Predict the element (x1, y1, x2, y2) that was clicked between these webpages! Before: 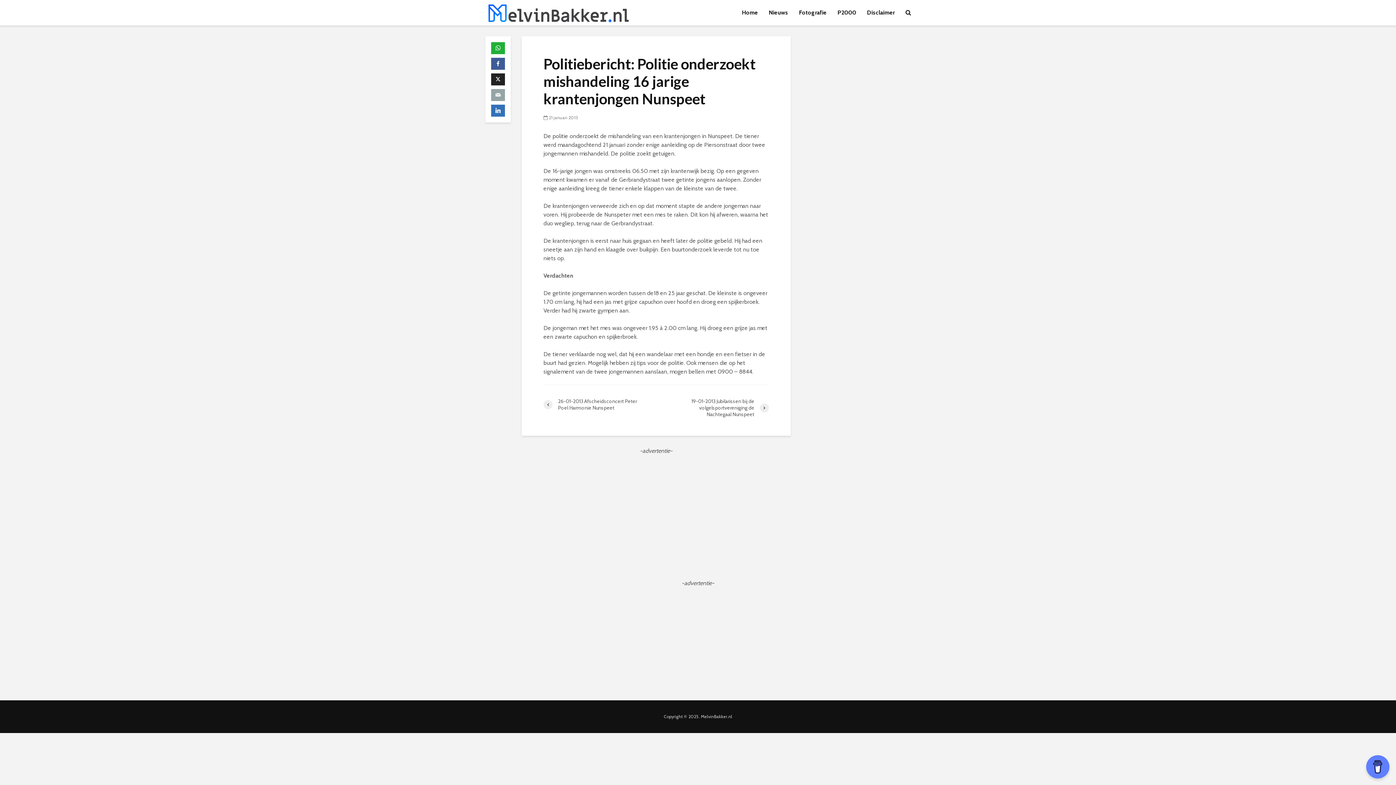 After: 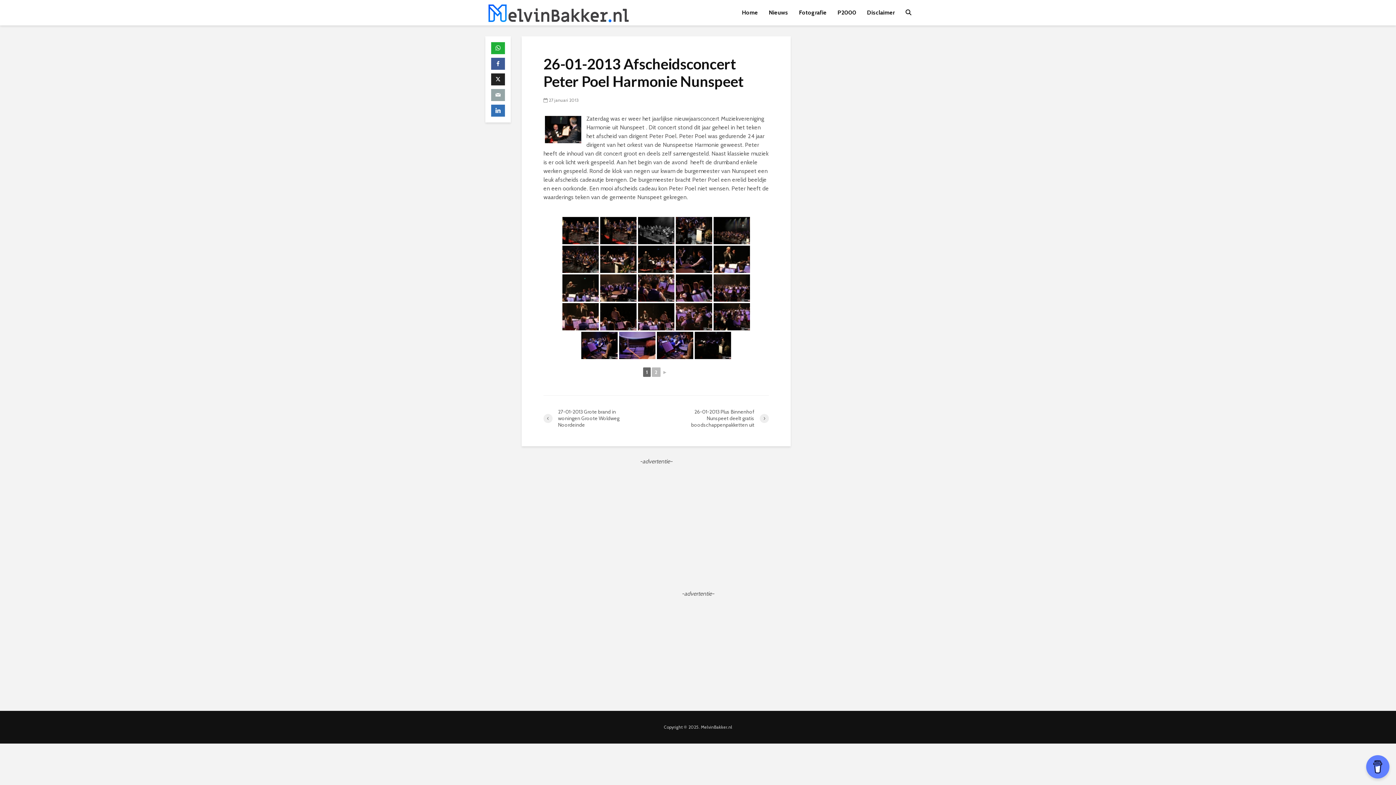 Action: label: 26-01-2013 Afscheidsconcert Peter Poel Harmonie Nunspeet bbox: (543, 398, 656, 411)